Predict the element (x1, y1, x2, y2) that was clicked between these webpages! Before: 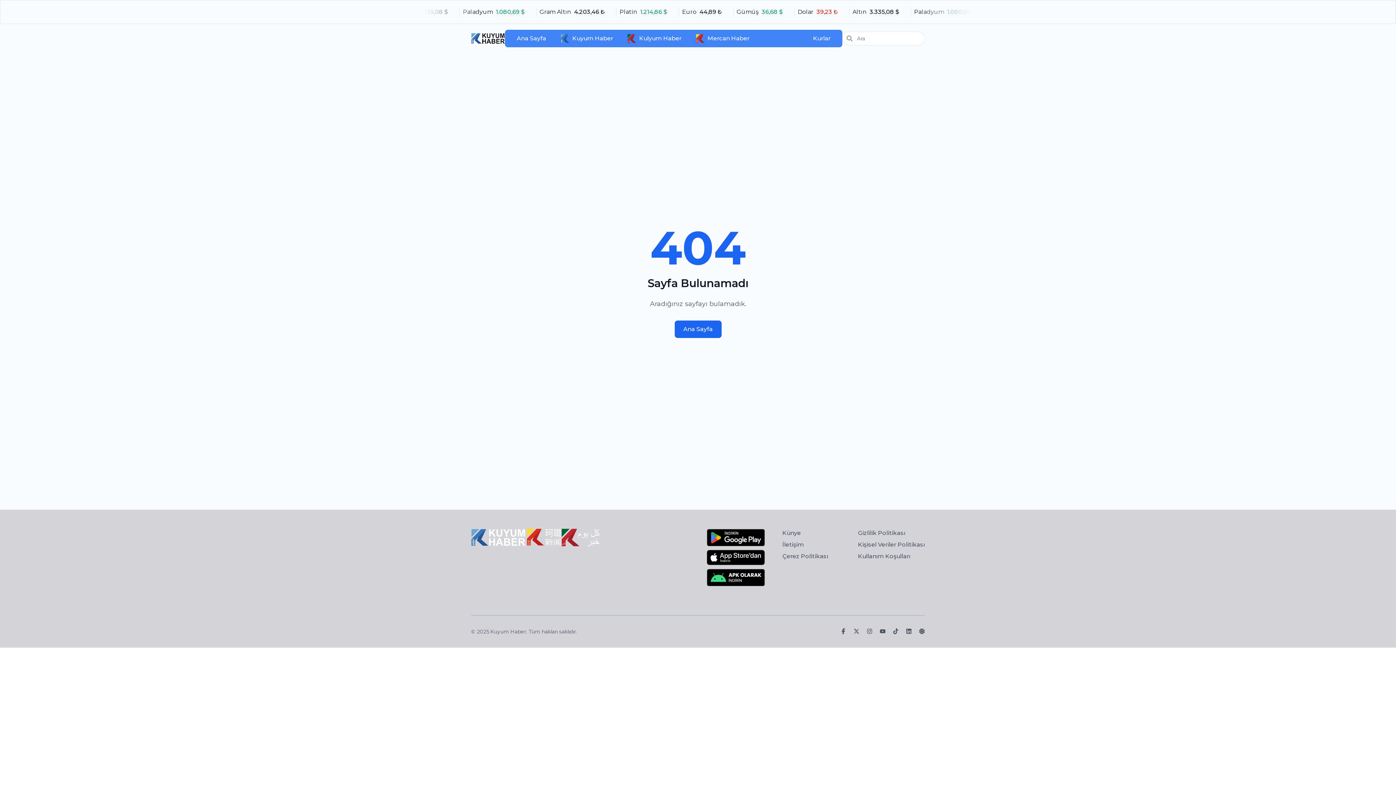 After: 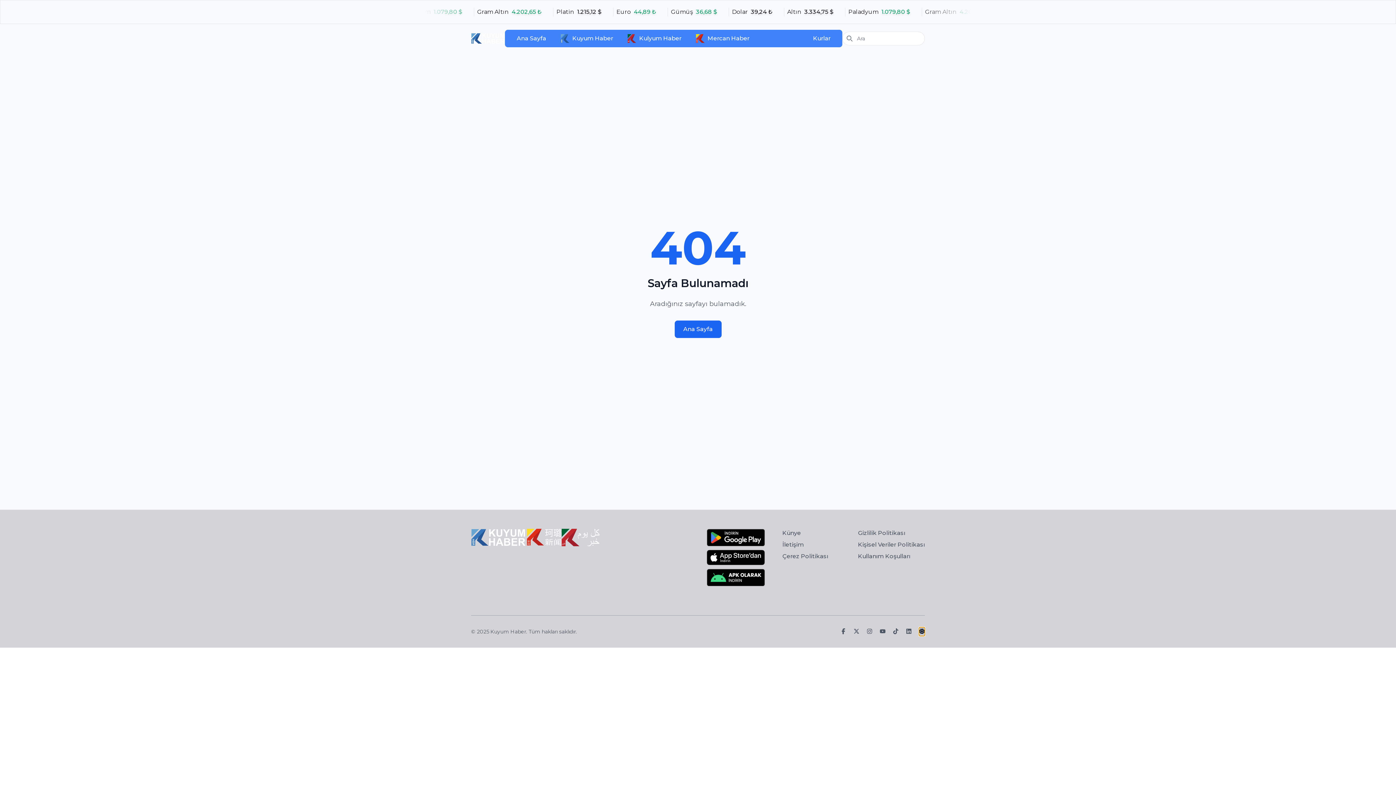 Action: bbox: (919, 627, 925, 636) label: Koyu Mod